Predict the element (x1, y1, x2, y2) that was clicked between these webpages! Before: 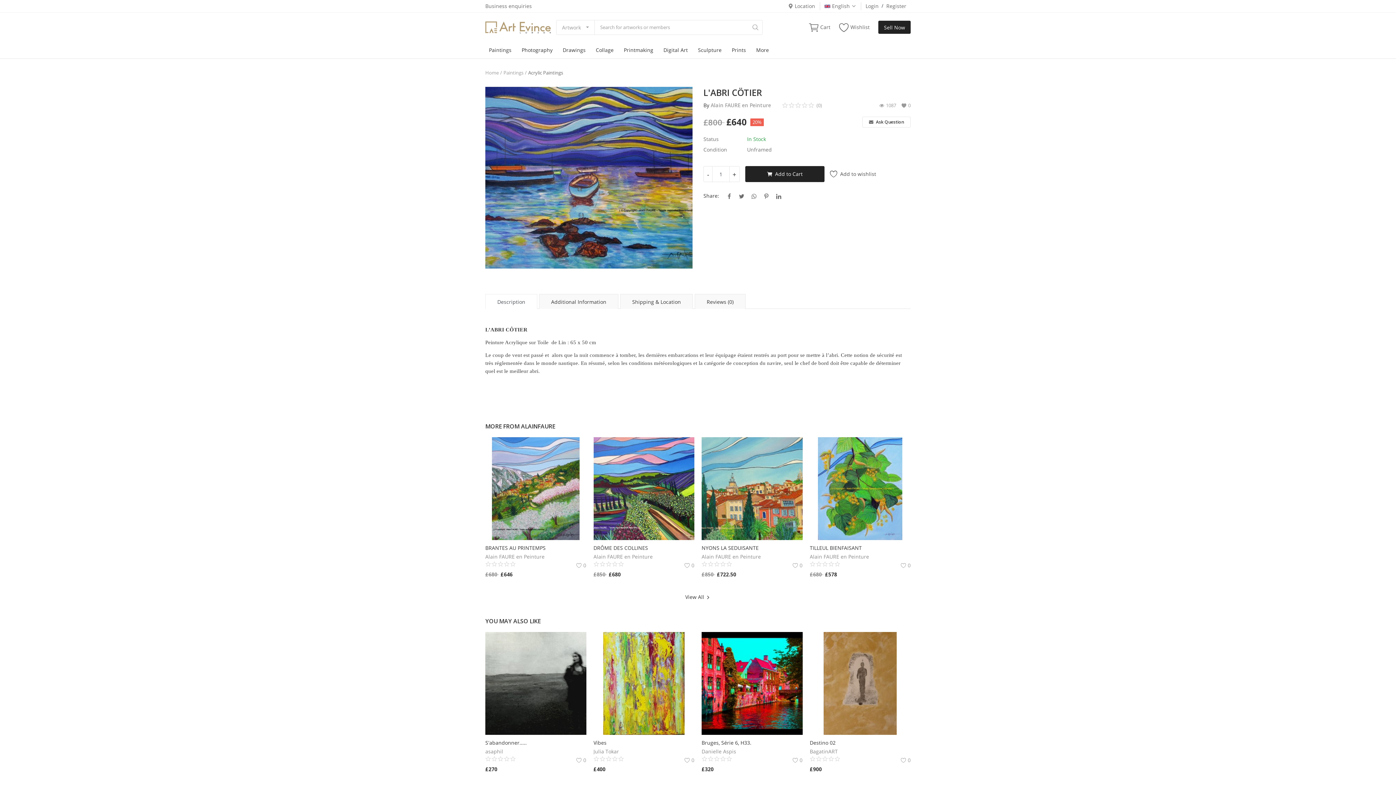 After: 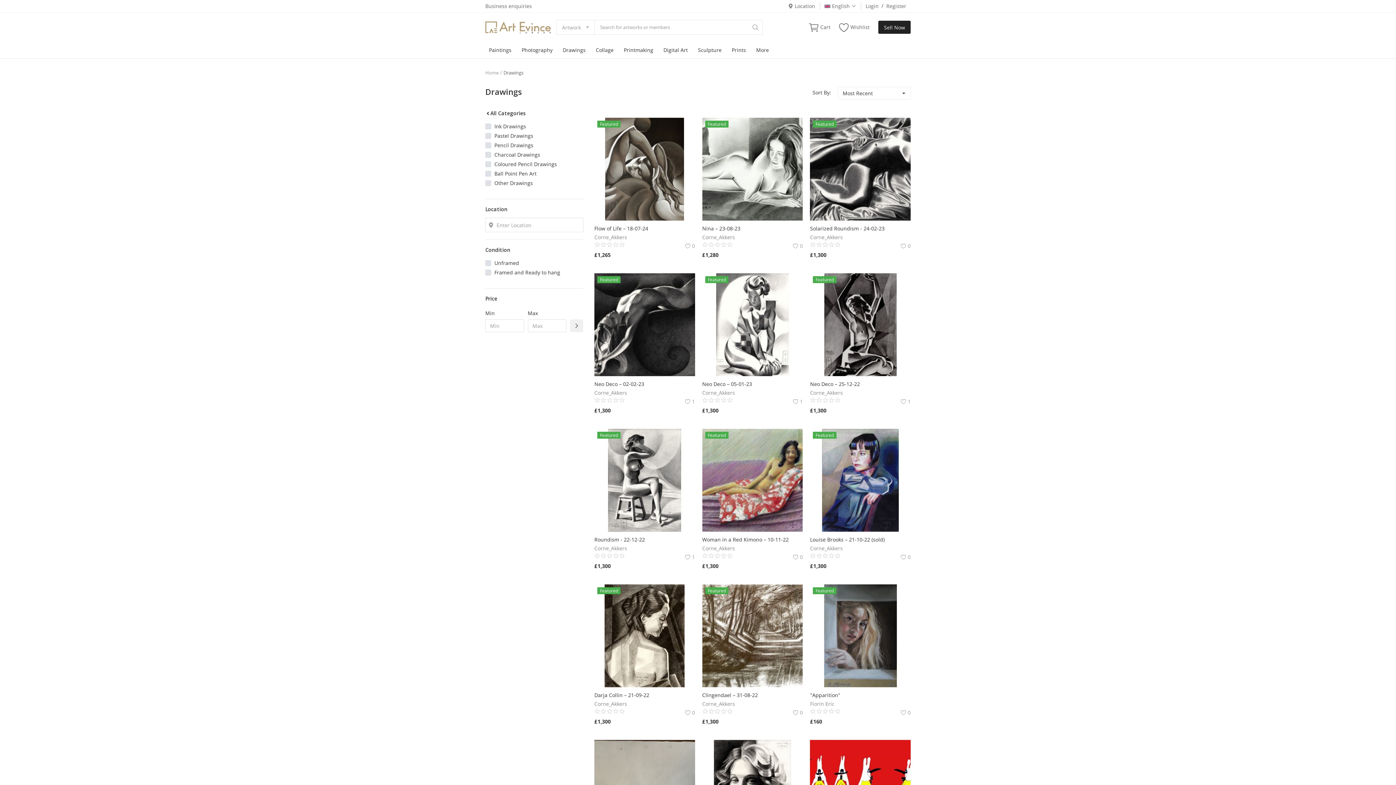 Action: label: Drawings bbox: (559, 41, 589, 58)